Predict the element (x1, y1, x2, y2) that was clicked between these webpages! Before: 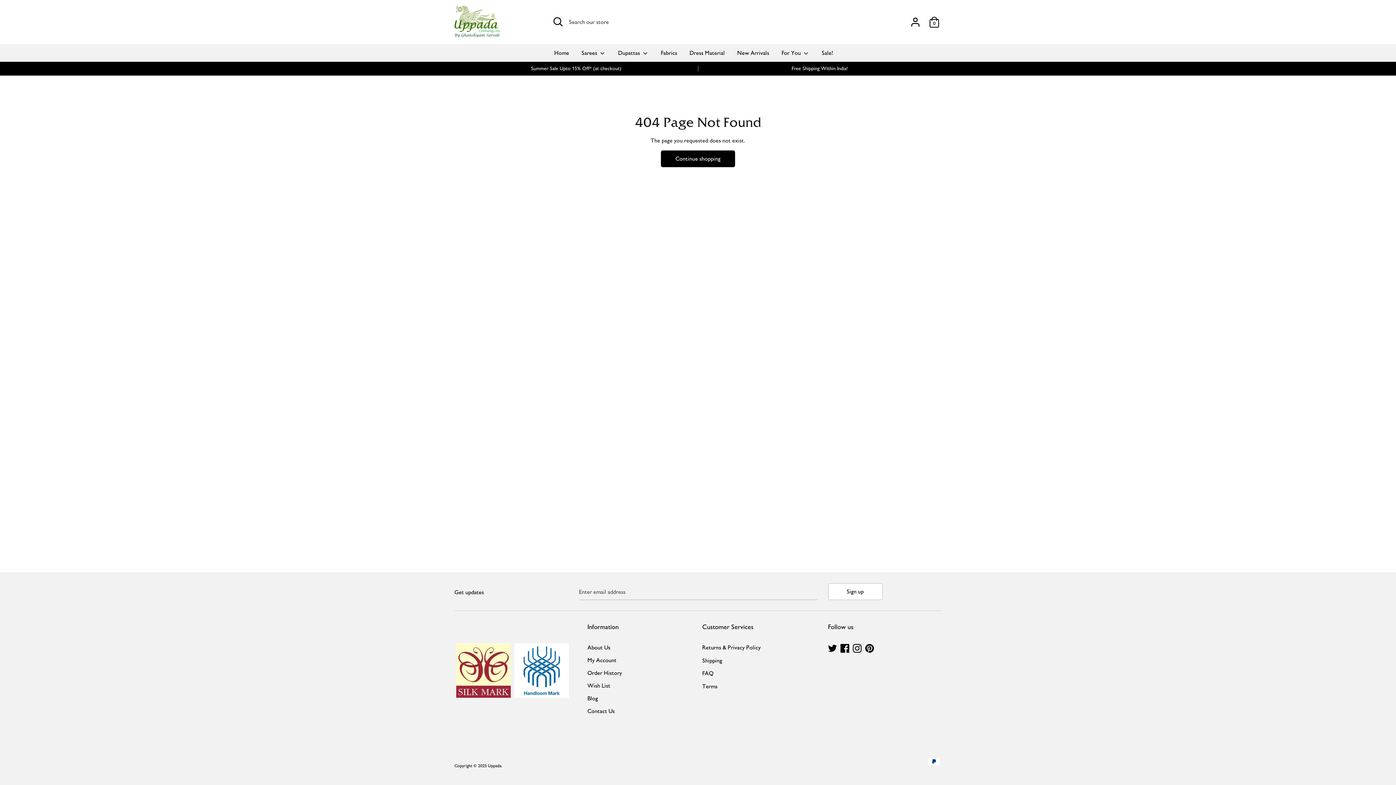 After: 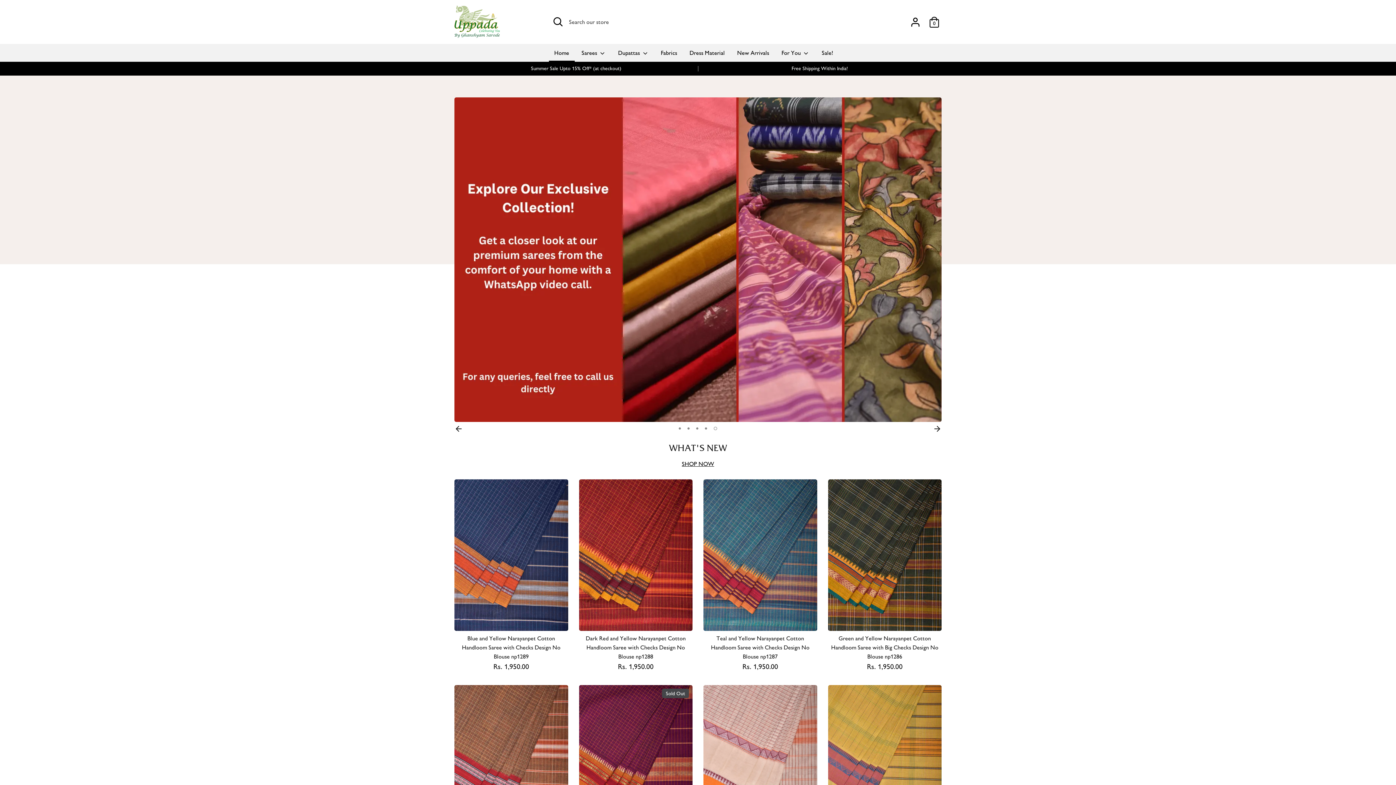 Action: bbox: (454, 5, 500, 38)